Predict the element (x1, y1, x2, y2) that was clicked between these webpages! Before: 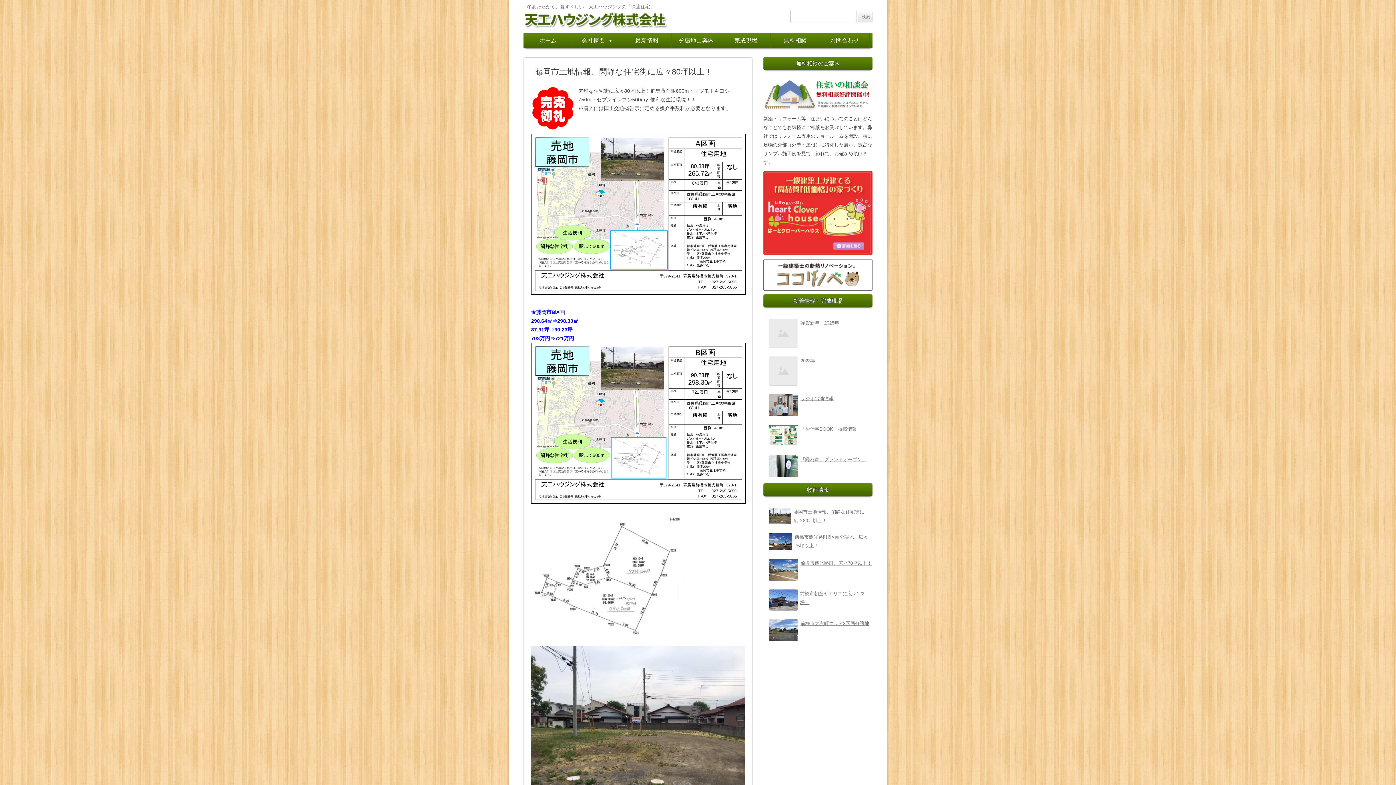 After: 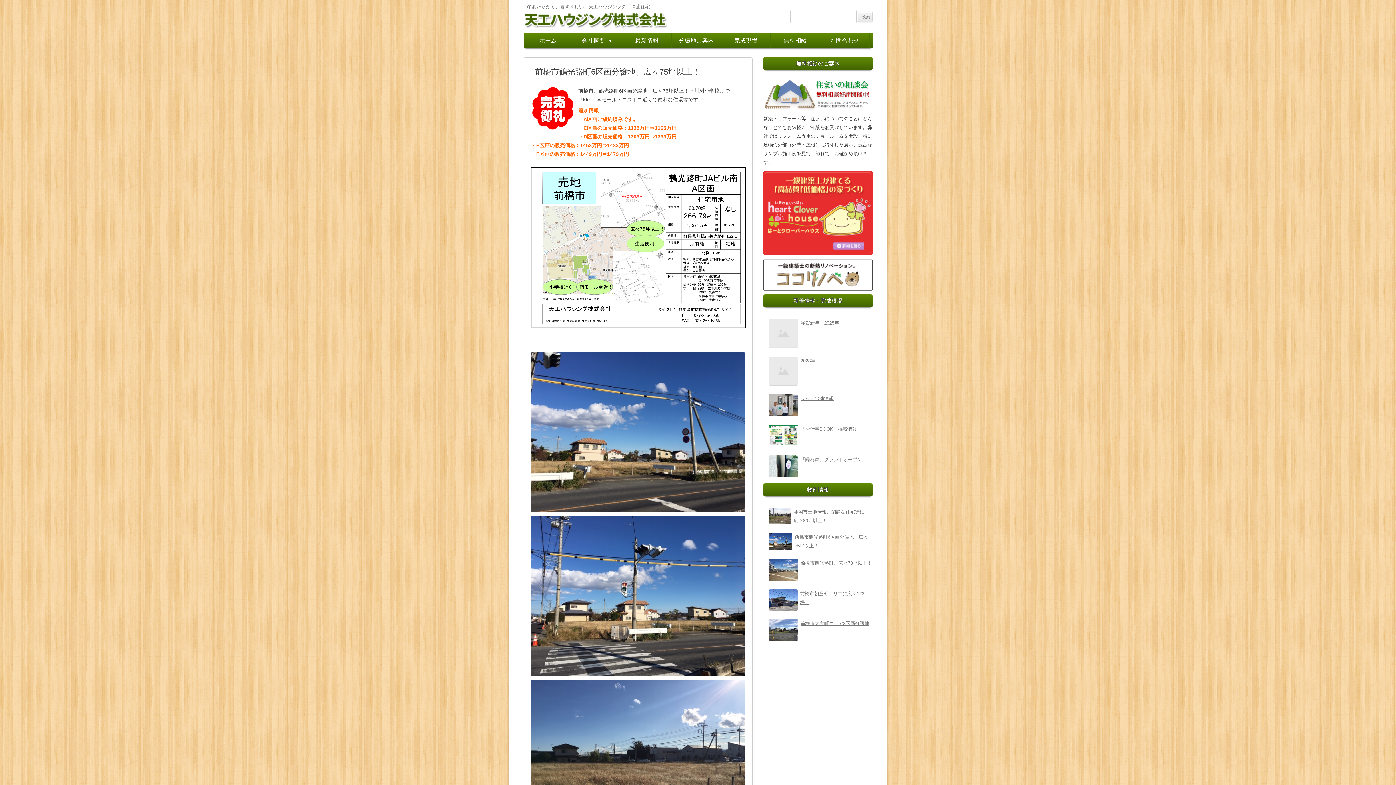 Action: label: 前橋市鶴光路町6区画分譲地、広々75坪以上！ bbox: (769, 530, 872, 556)